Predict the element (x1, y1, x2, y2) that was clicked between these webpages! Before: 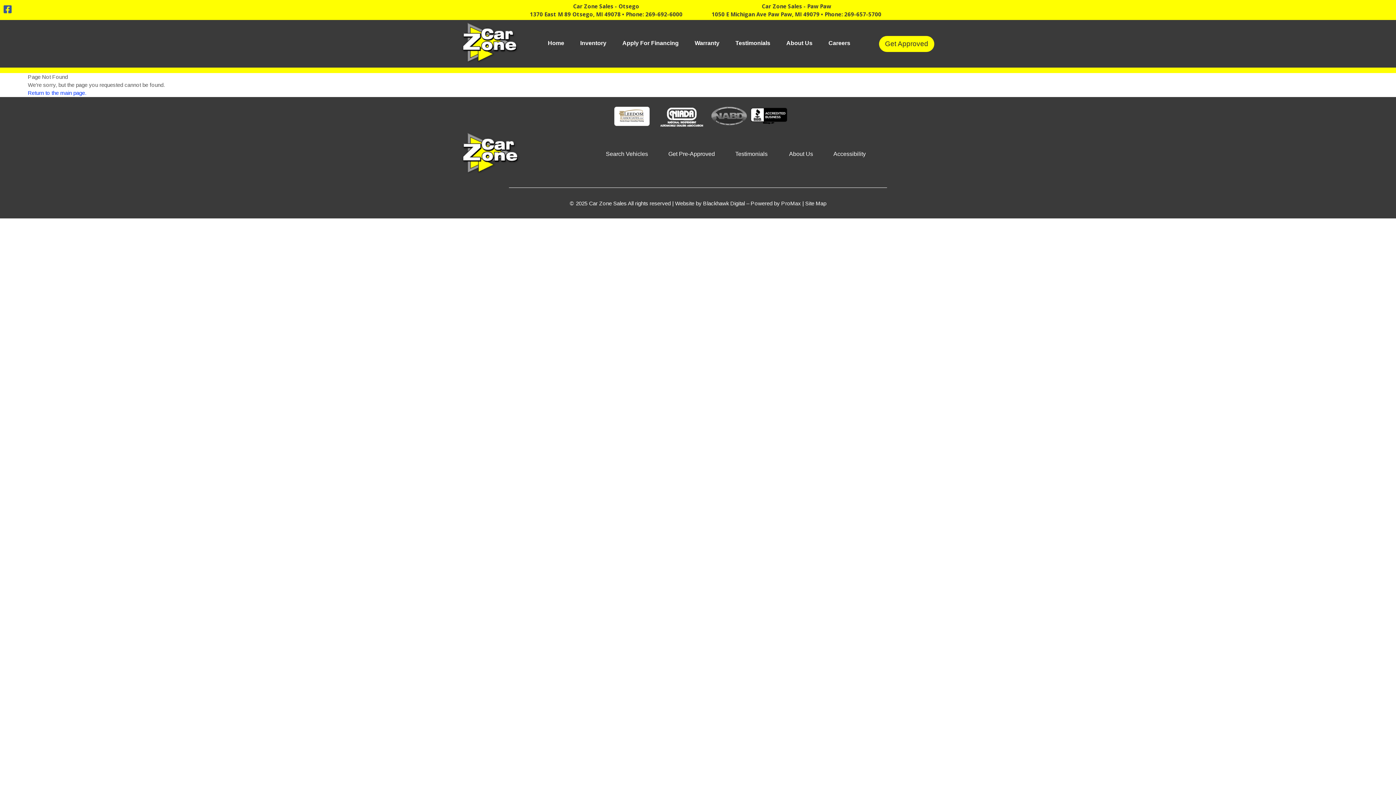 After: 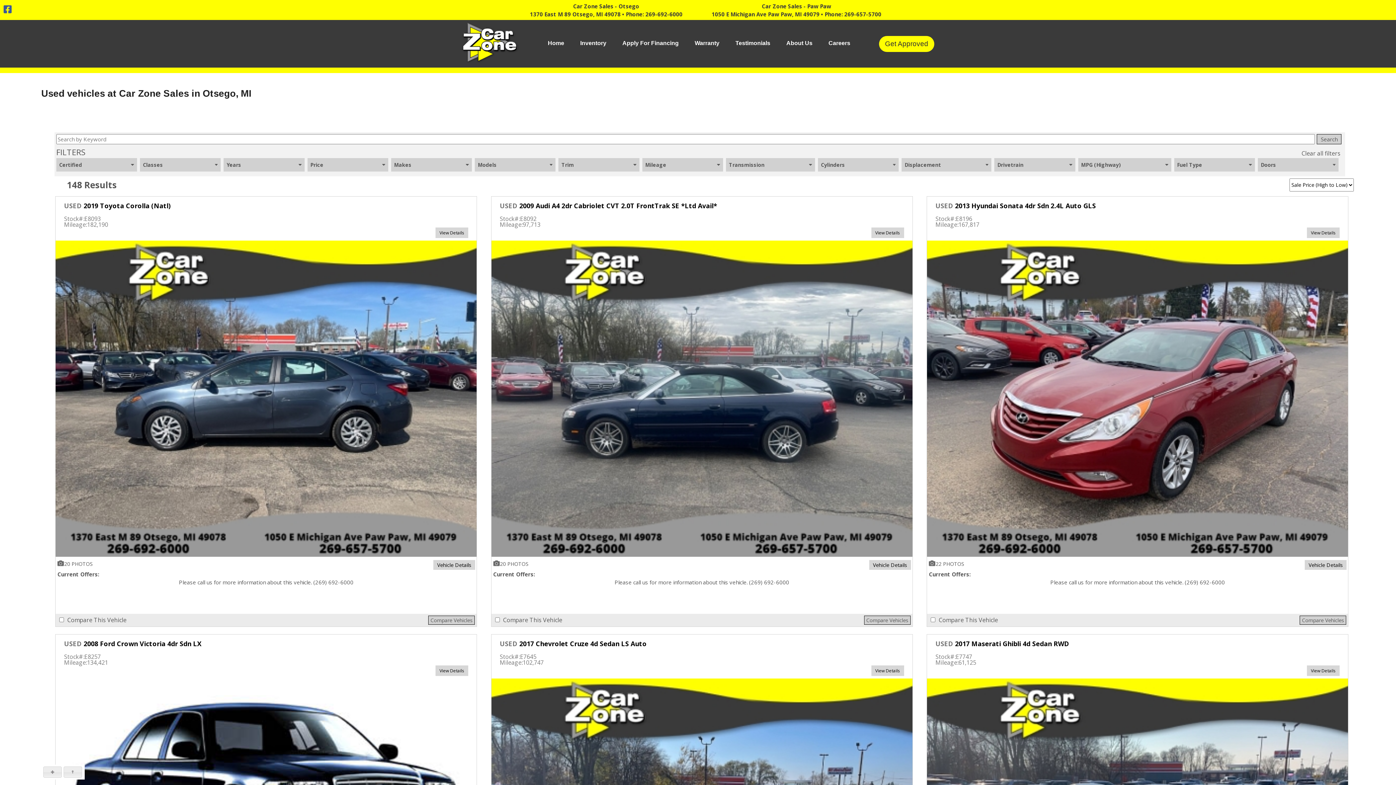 Action: label: Search Vehicles bbox: (595, 151, 658, 157)